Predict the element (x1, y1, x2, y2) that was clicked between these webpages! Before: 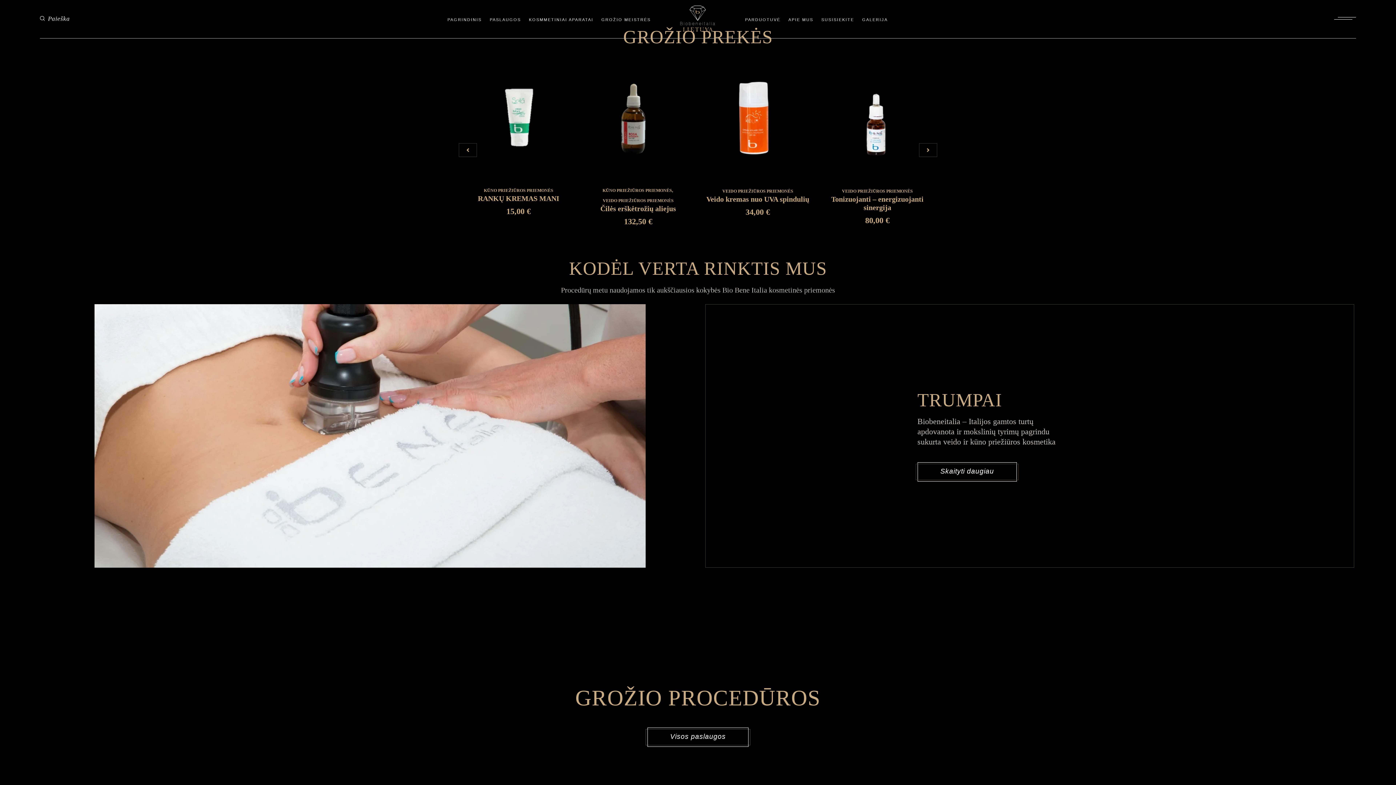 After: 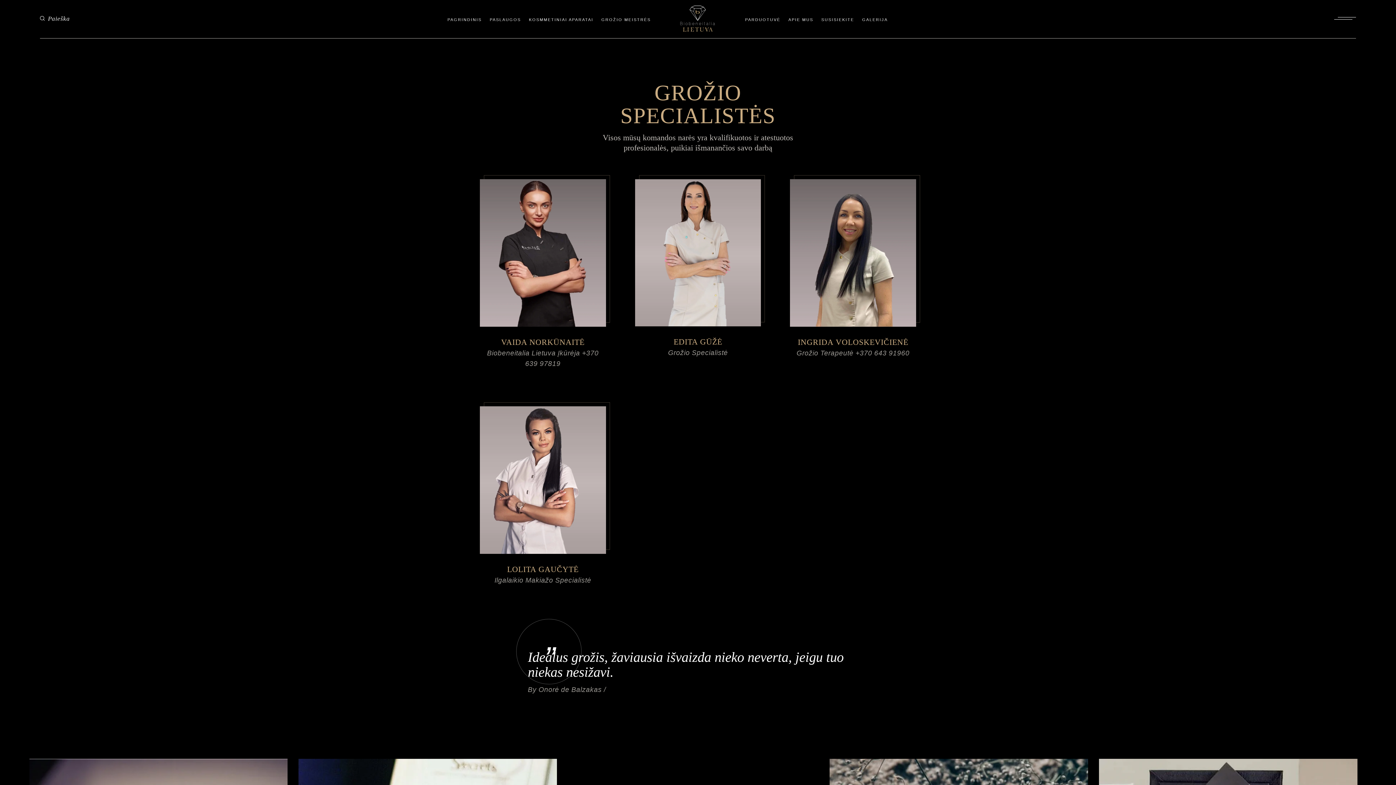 Action: bbox: (601, 0, 650, 38) label: GROŽIO MEISTRĖS